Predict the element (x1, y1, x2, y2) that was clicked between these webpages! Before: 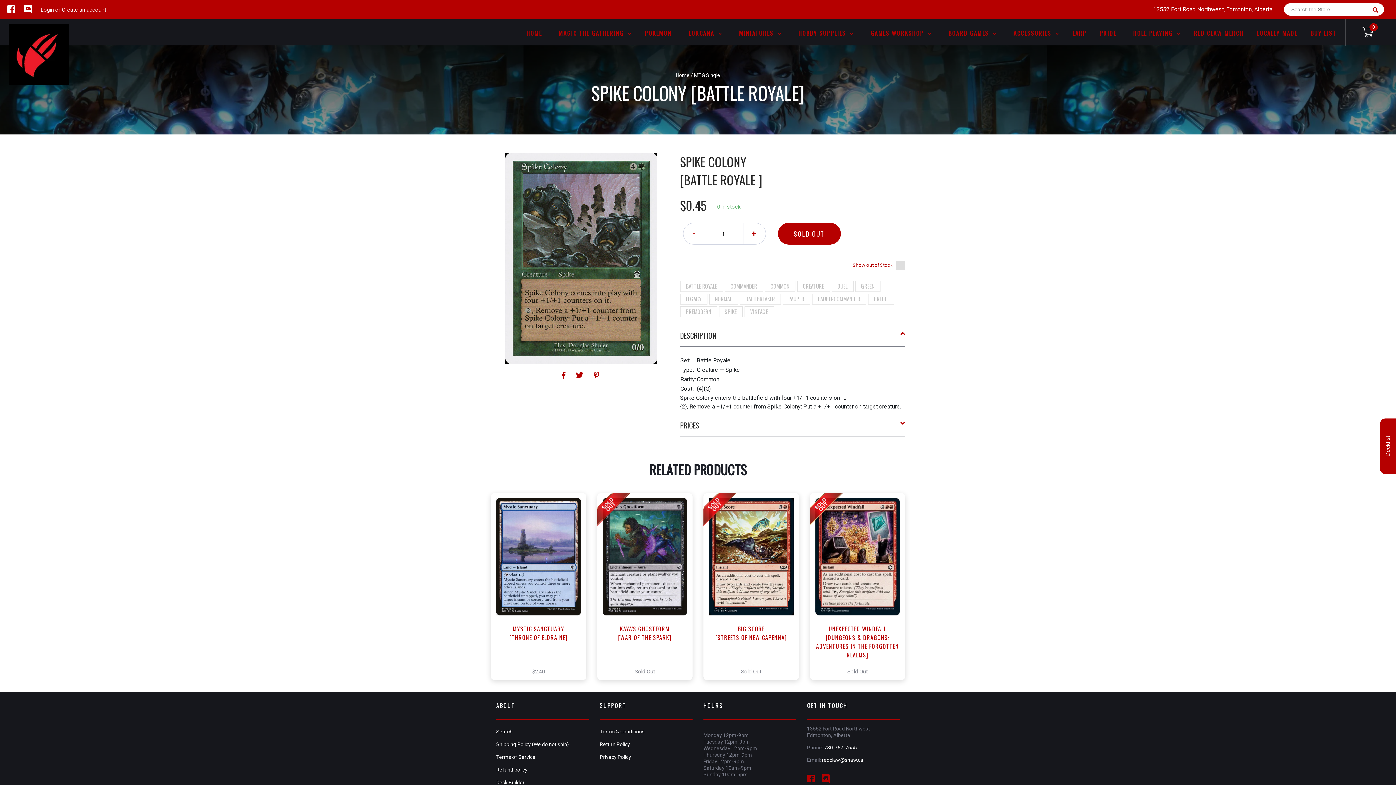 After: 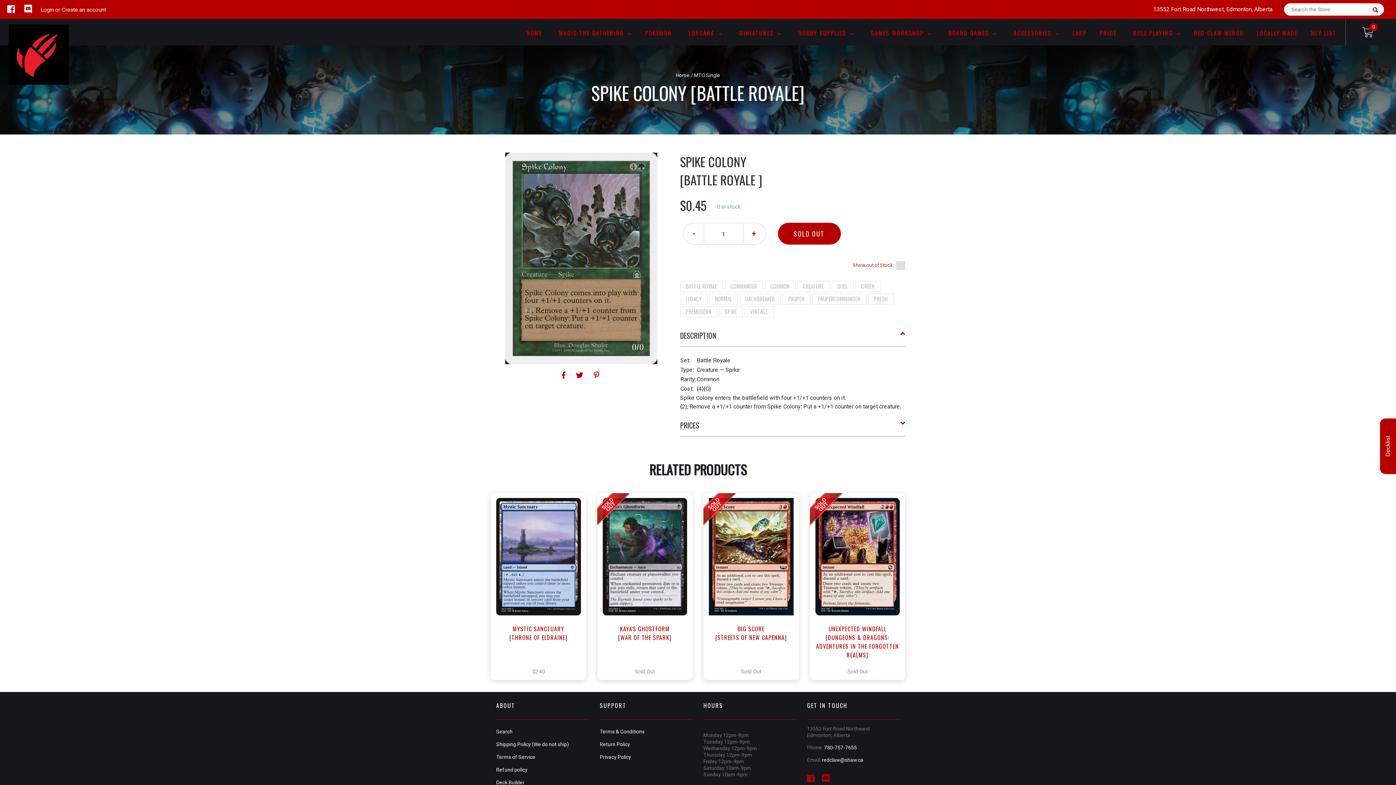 Action: bbox: (17, 4, 32, 14)